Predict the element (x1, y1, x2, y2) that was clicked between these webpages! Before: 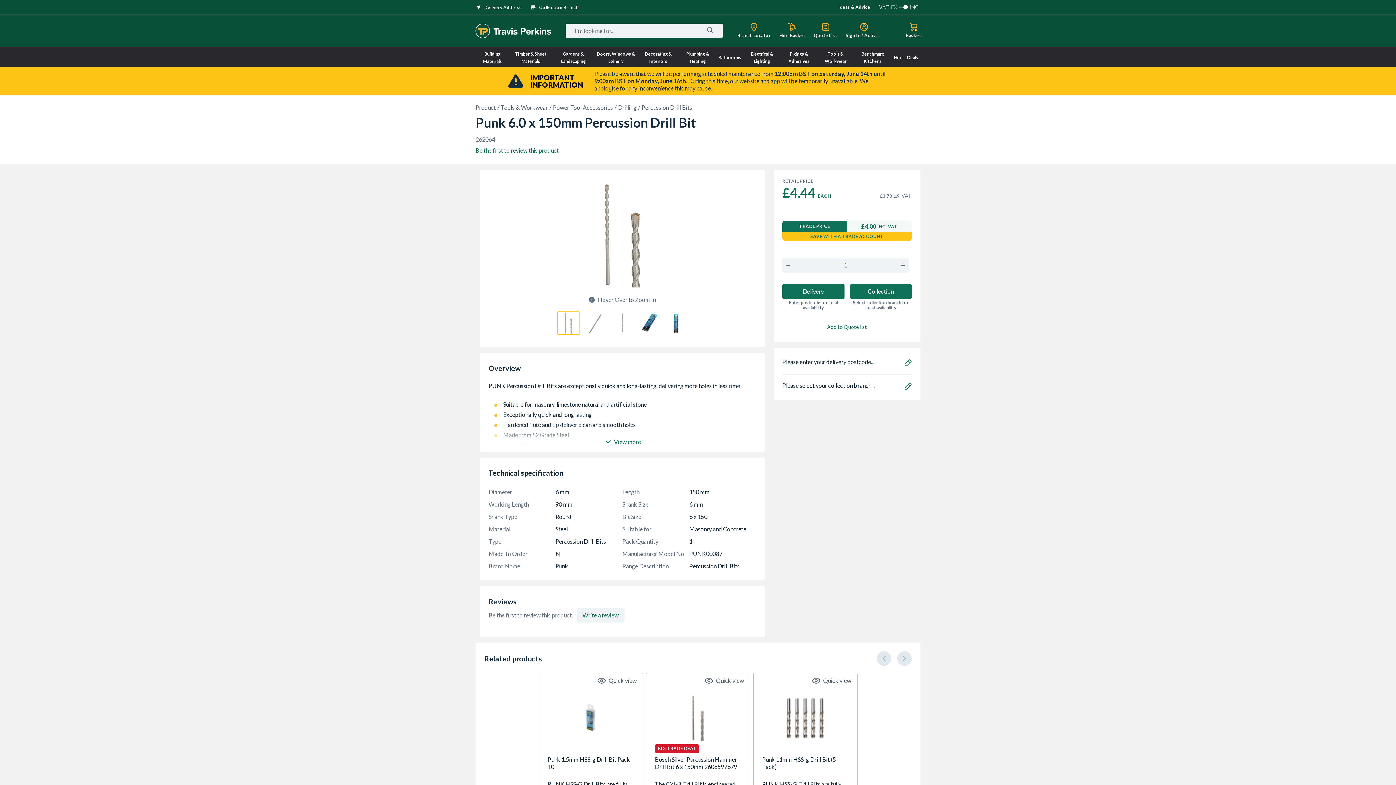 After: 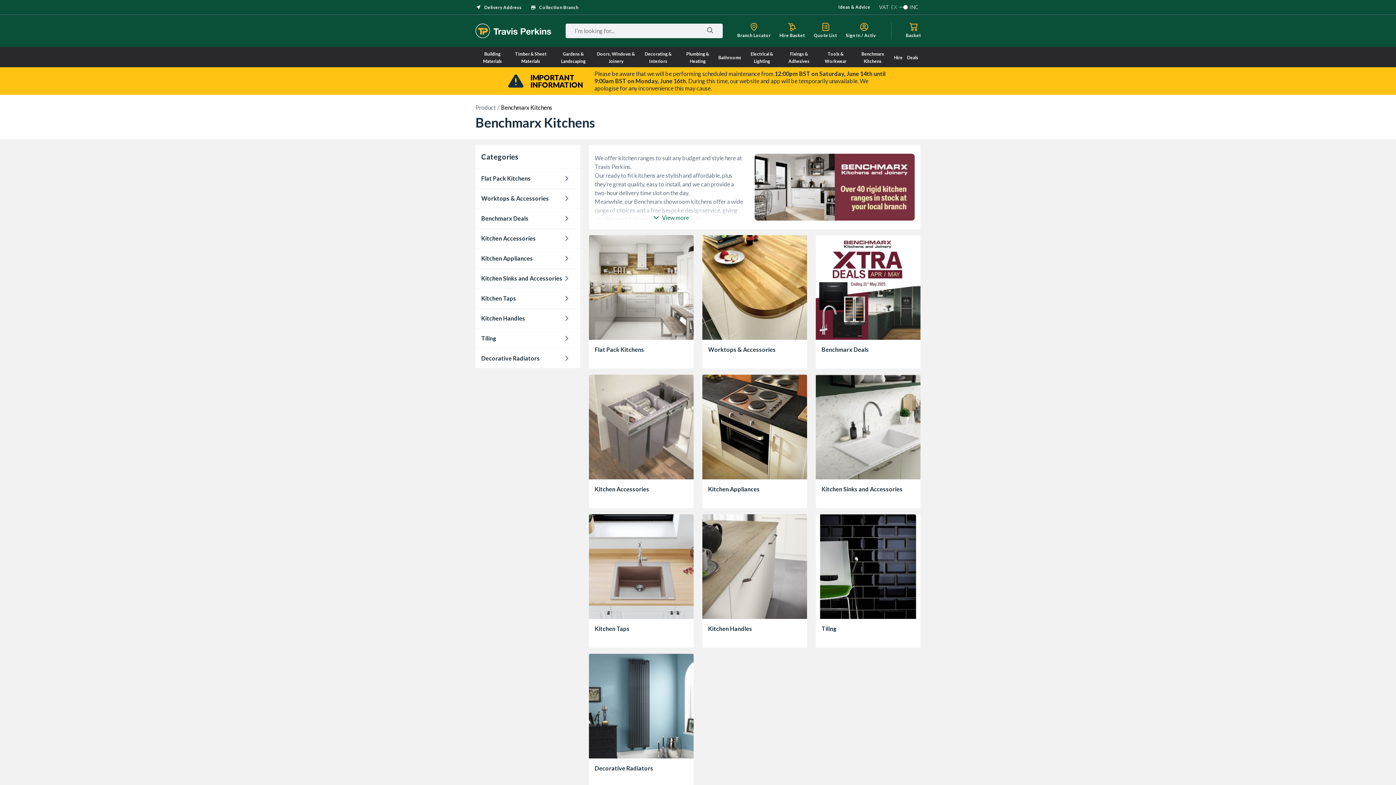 Action: label: Benchmarx Kitchens bbox: (856, 49, 889, 64)